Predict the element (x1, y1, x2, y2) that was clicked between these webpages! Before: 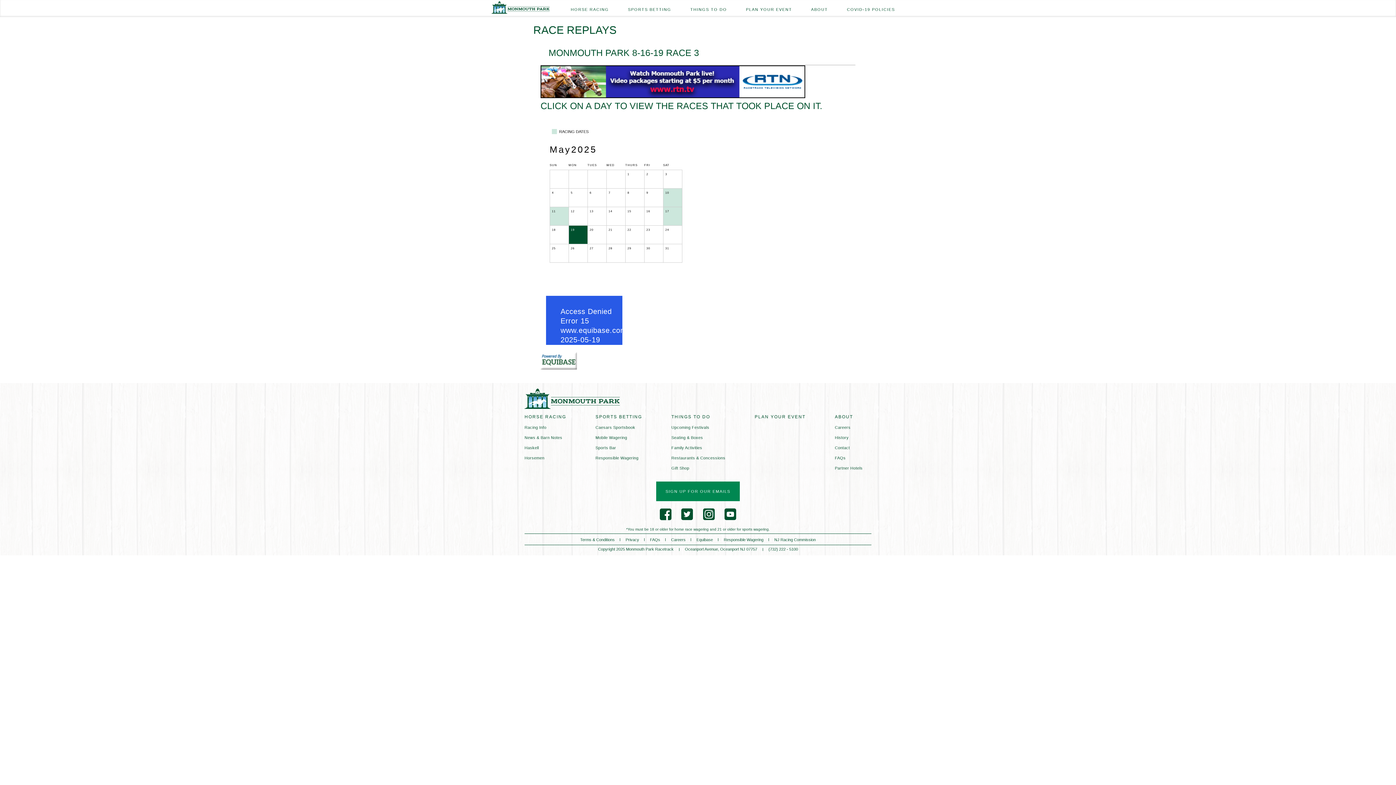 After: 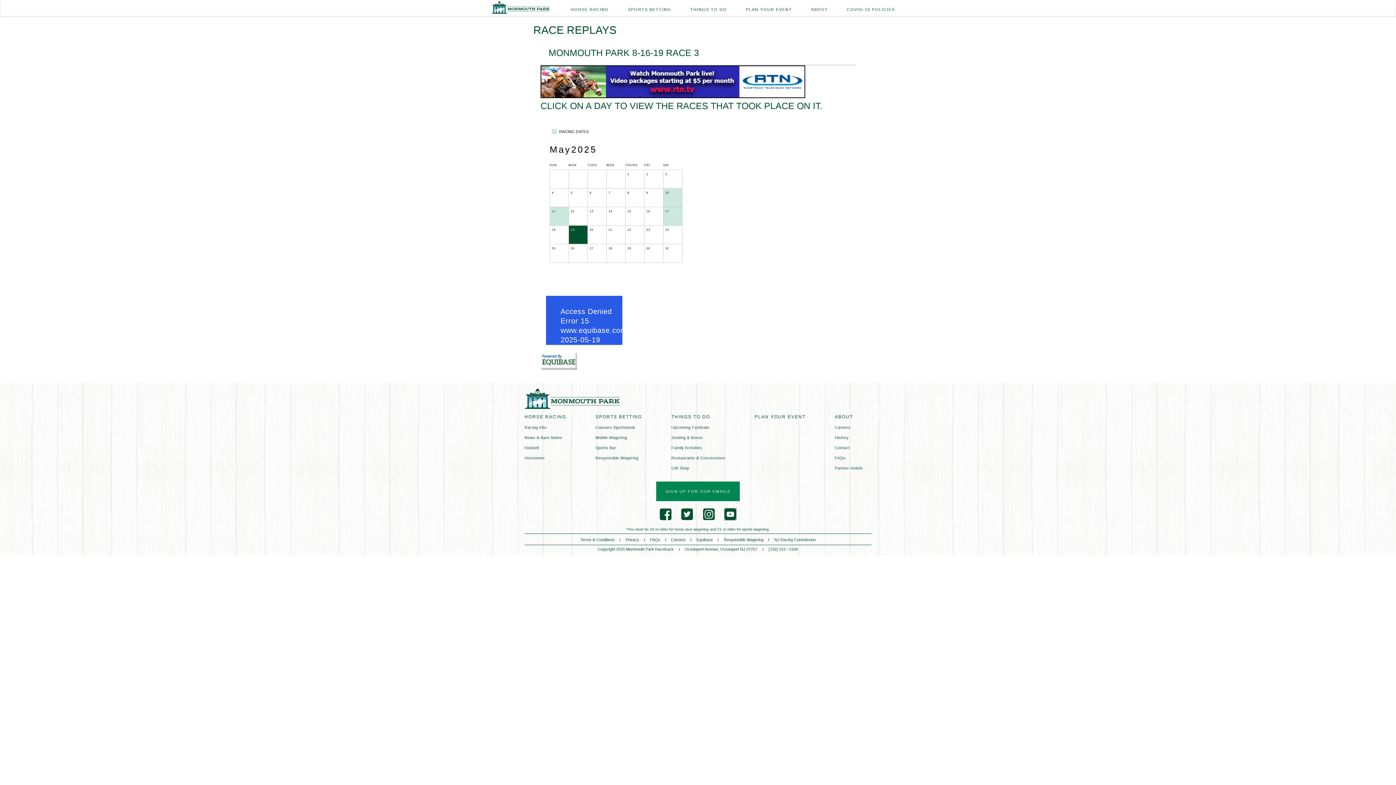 Action: bbox: (724, 508, 736, 520)